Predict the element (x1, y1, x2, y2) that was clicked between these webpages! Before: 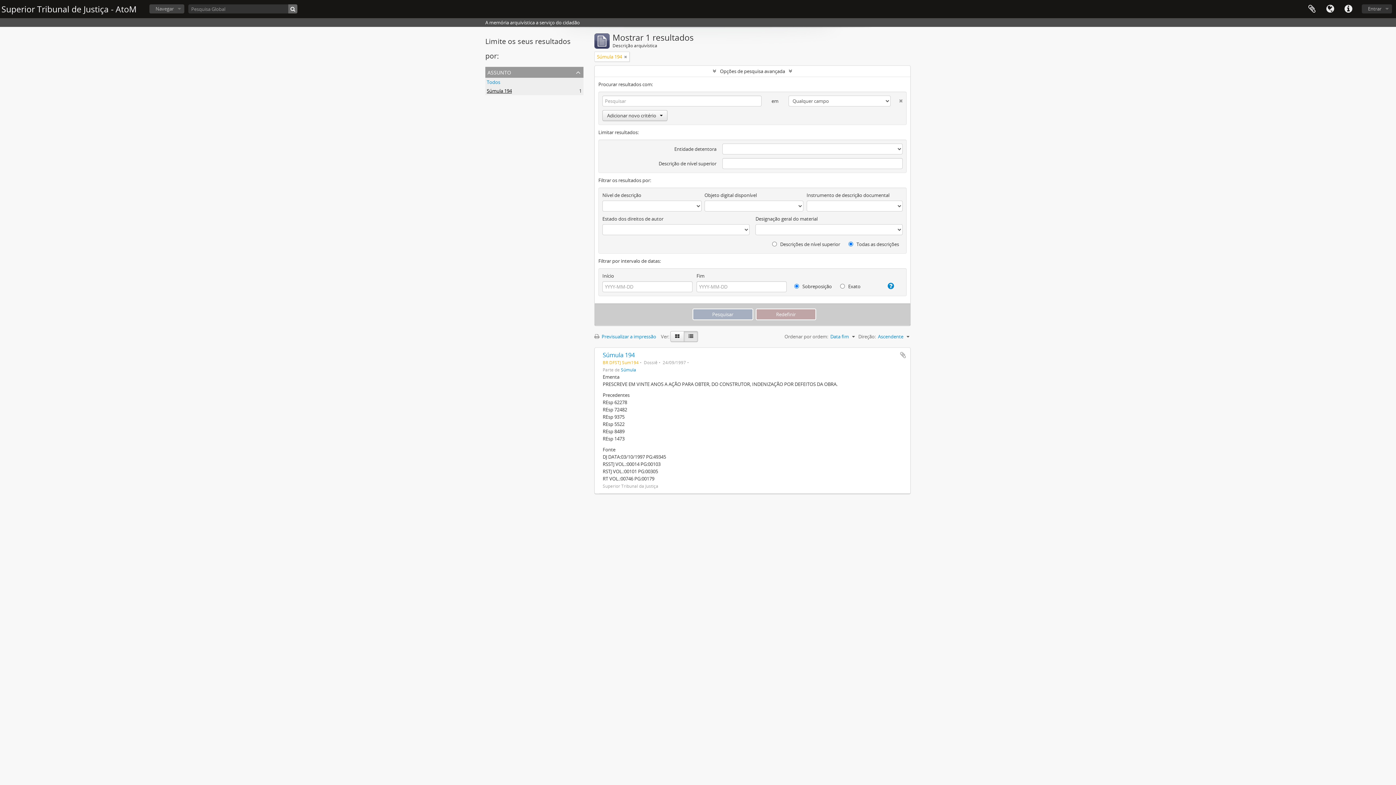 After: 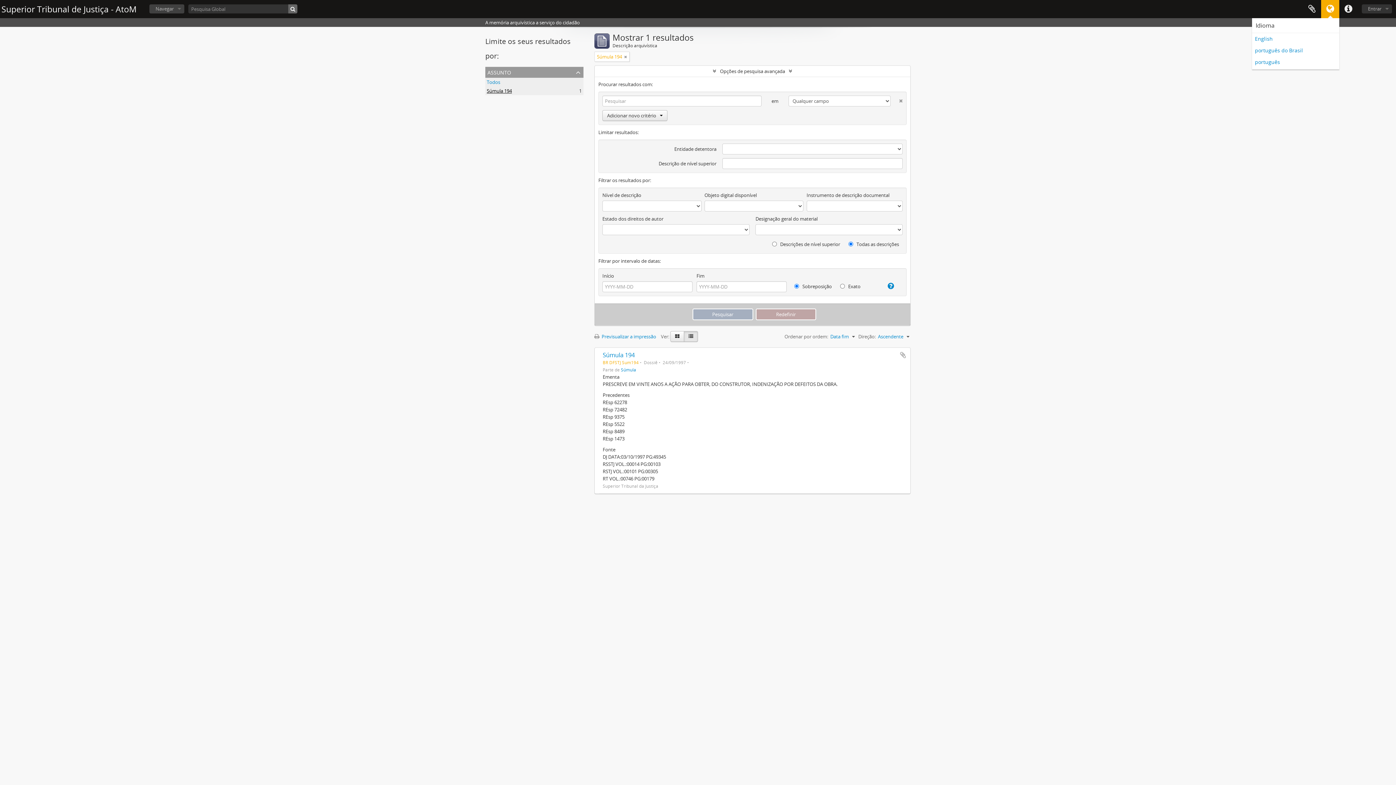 Action: label: Idioma bbox: (1321, 0, 1339, 18)